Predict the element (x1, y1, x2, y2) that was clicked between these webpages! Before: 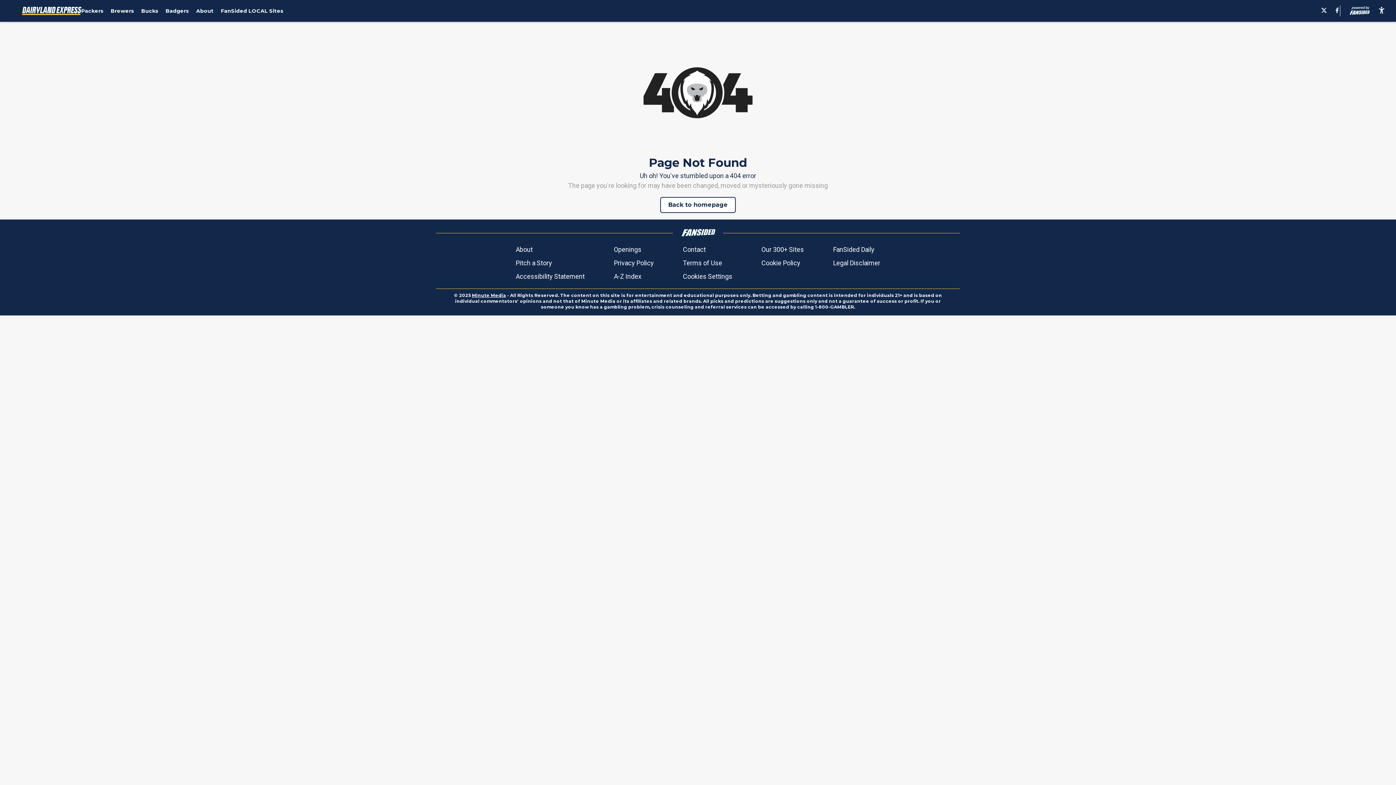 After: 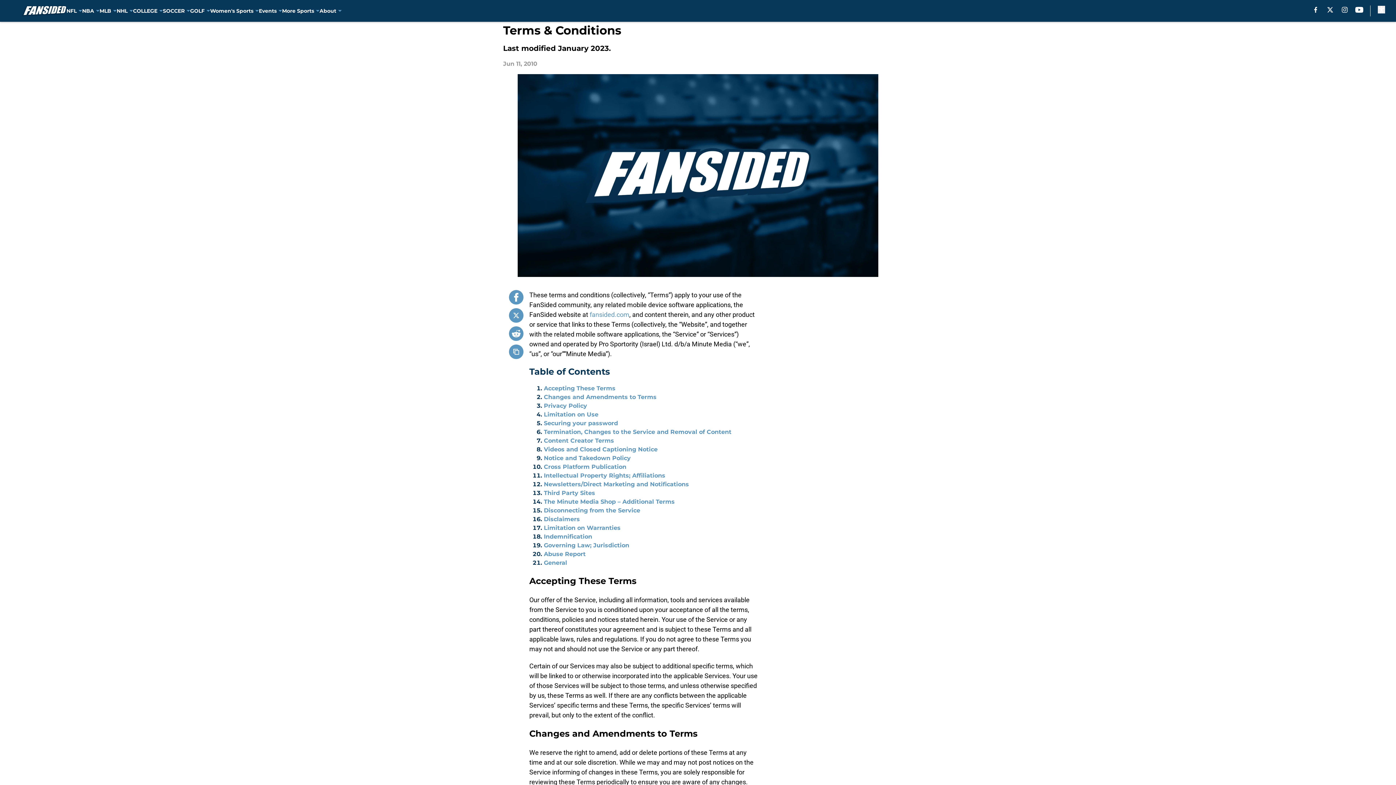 Action: bbox: (683, 258, 722, 268) label: Terms of Use